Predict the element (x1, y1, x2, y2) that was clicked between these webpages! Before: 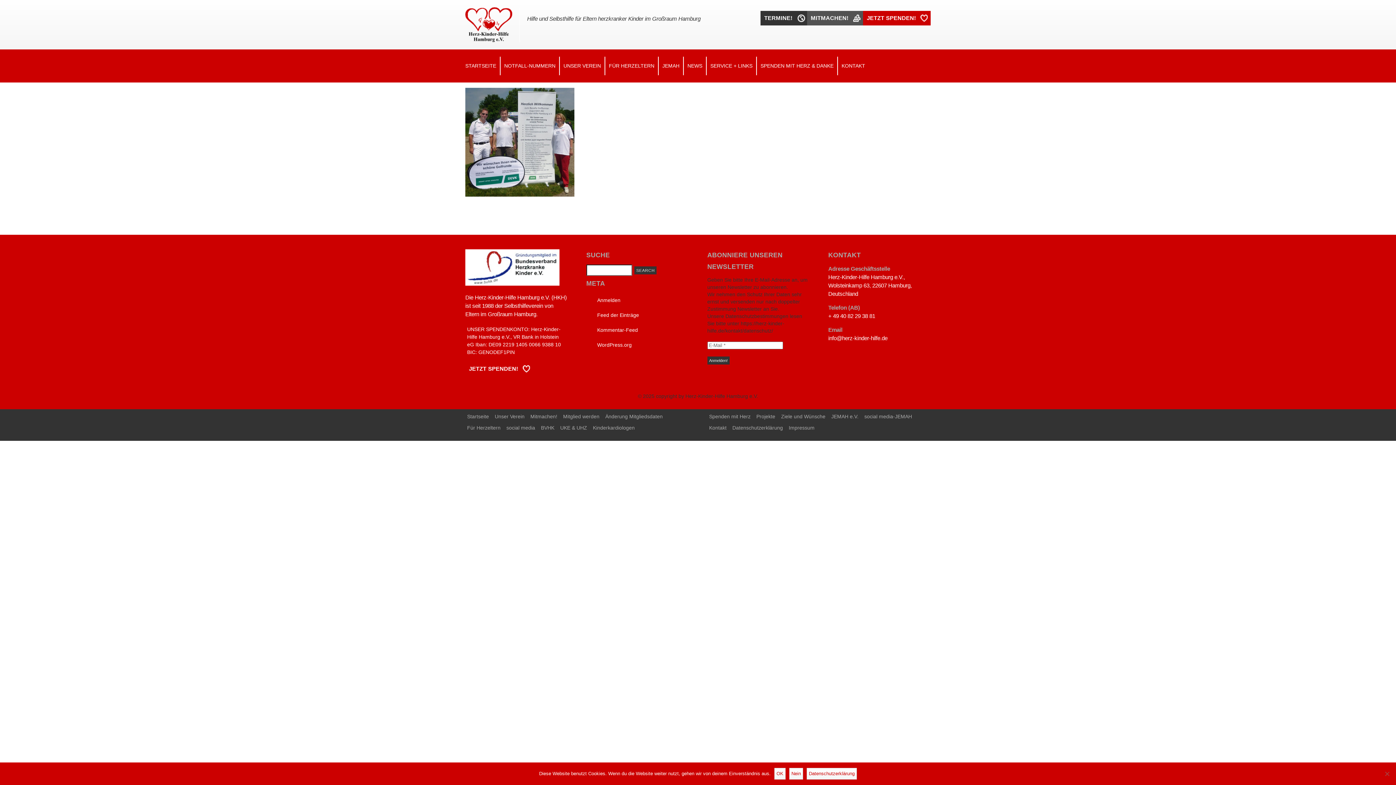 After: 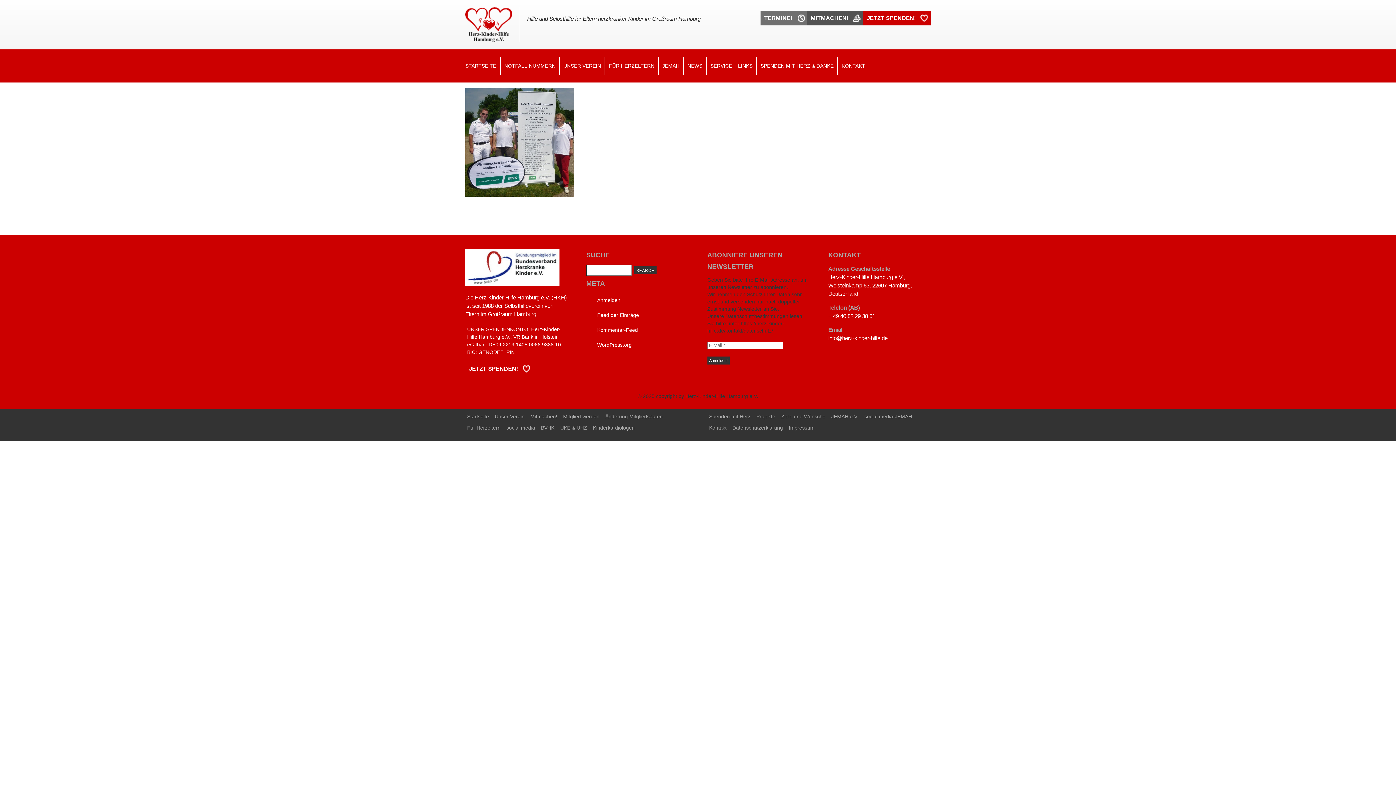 Action: label: TERMINE! bbox: (760, 10, 807, 25)